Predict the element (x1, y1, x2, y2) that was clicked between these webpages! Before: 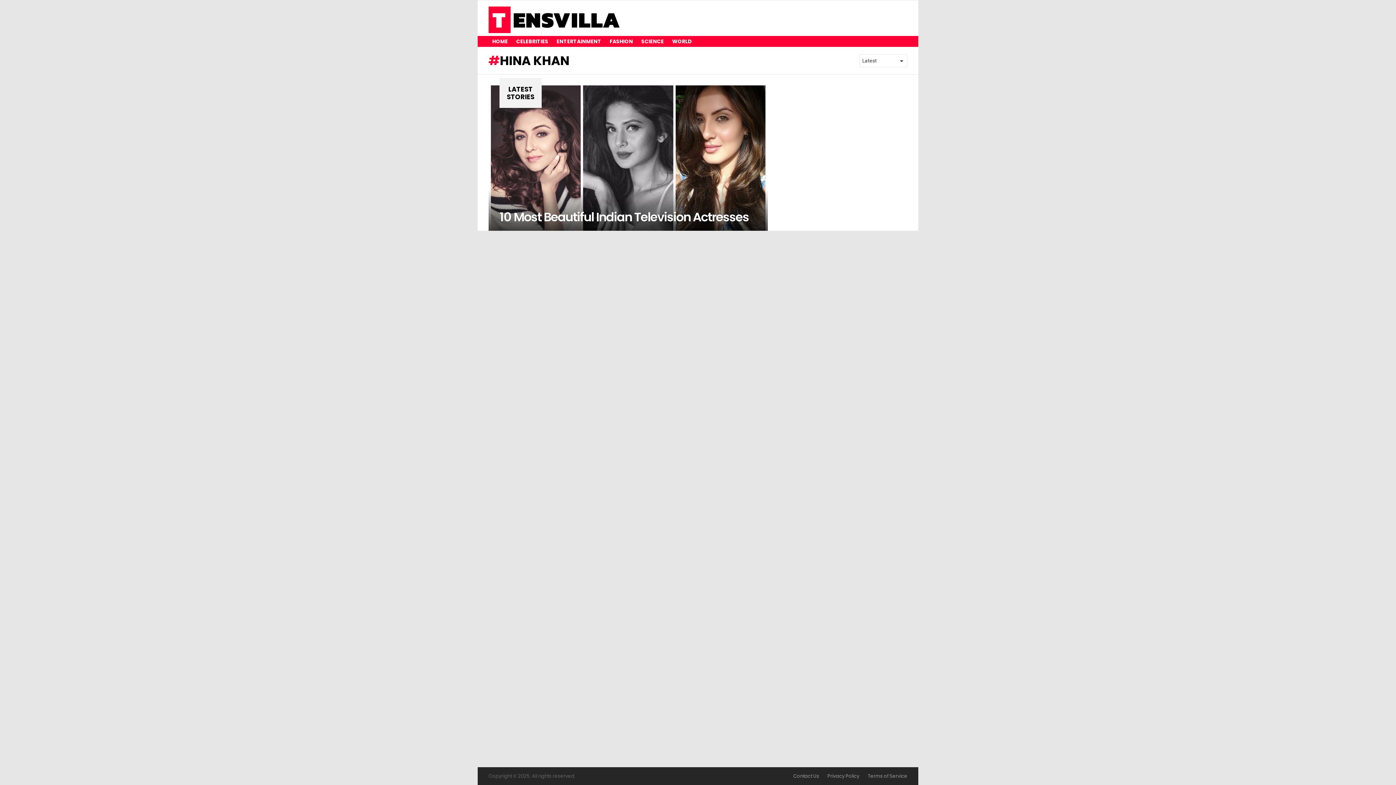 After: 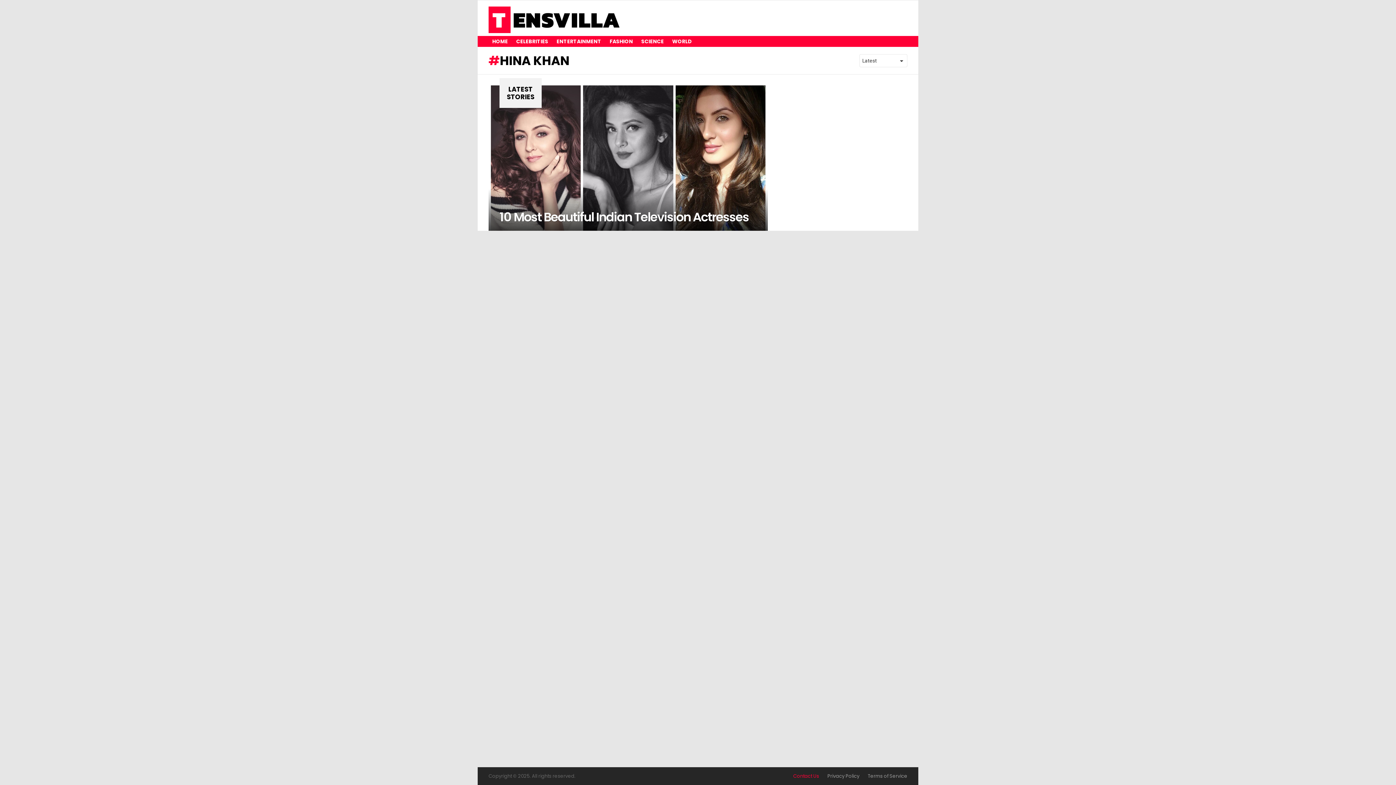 Action: bbox: (789, 773, 822, 779) label: Contact Us